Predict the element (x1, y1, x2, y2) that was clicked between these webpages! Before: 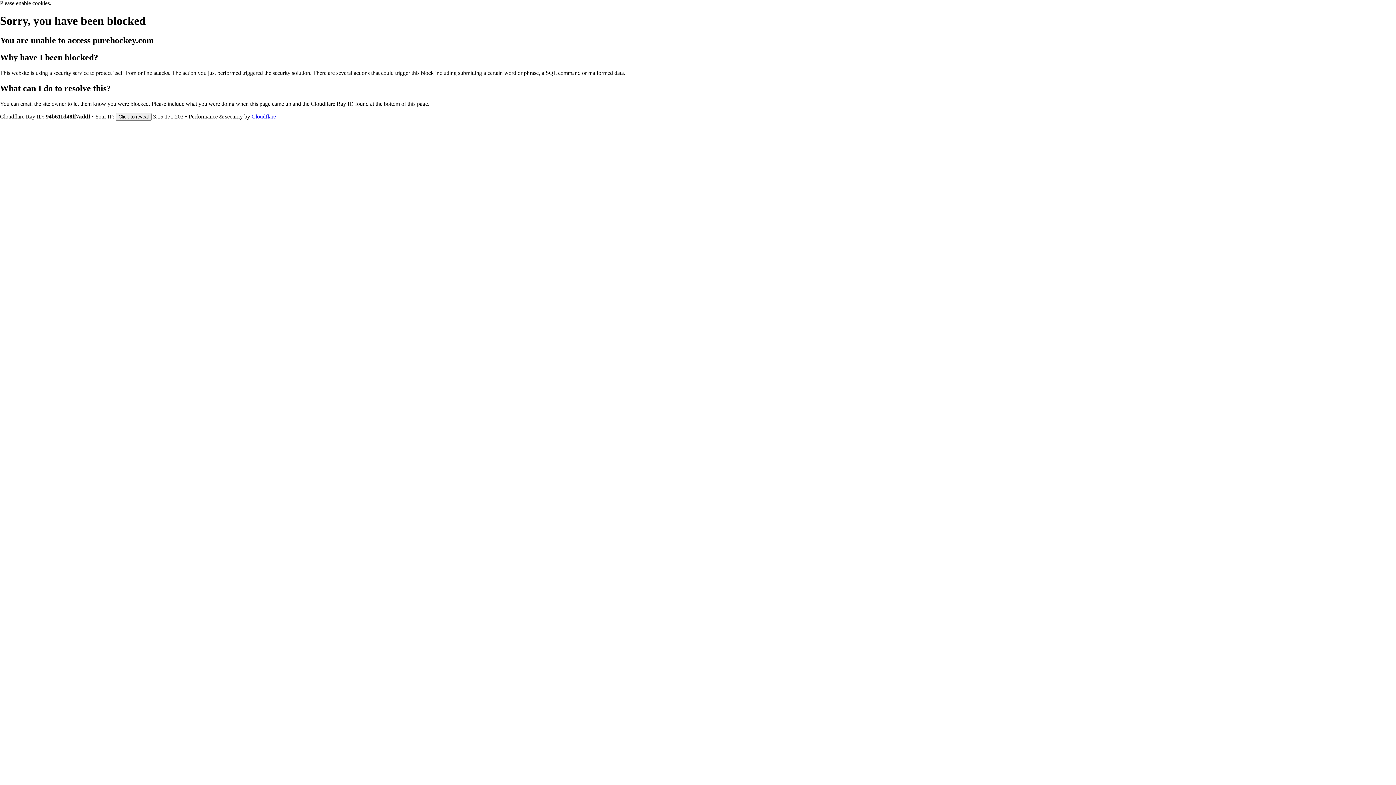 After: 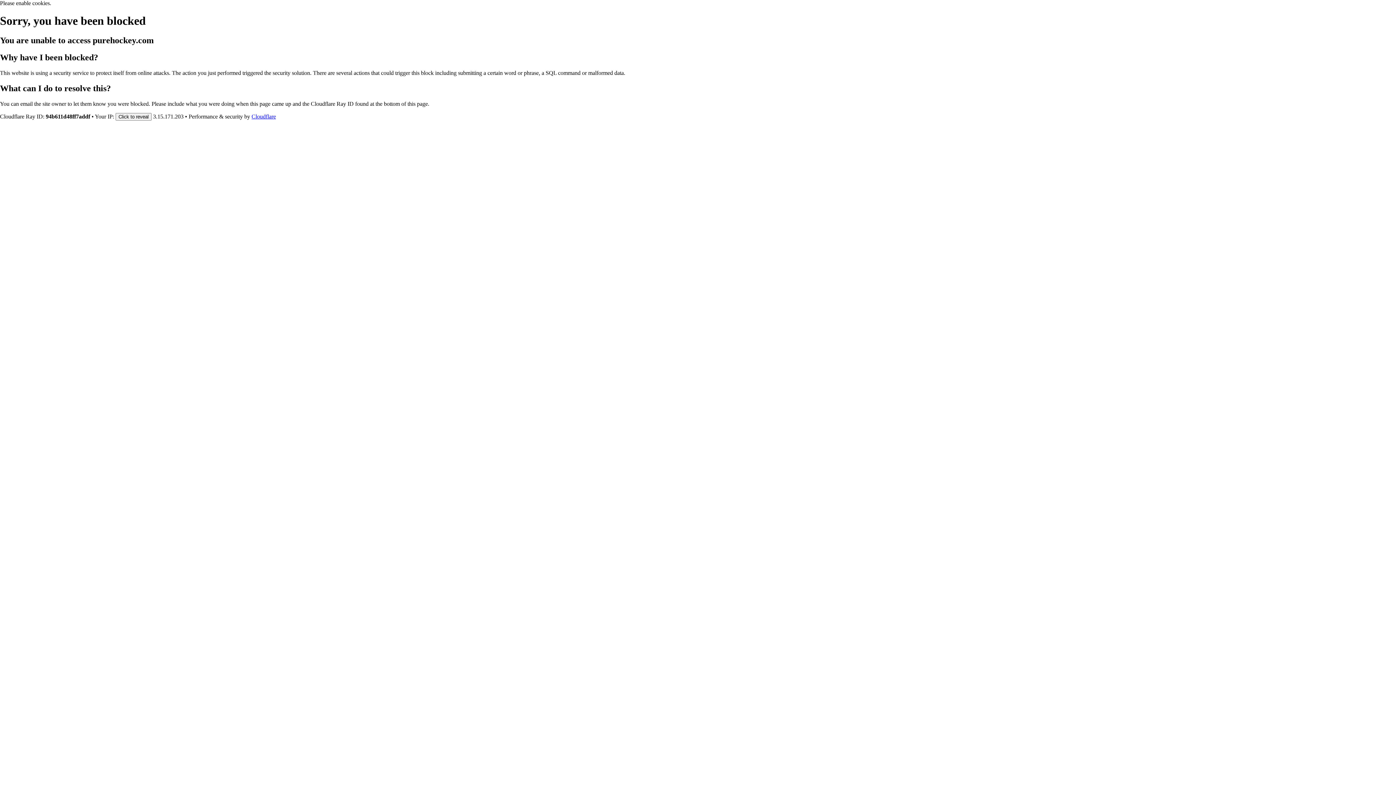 Action: bbox: (251, 113, 276, 119) label: Cloudflare